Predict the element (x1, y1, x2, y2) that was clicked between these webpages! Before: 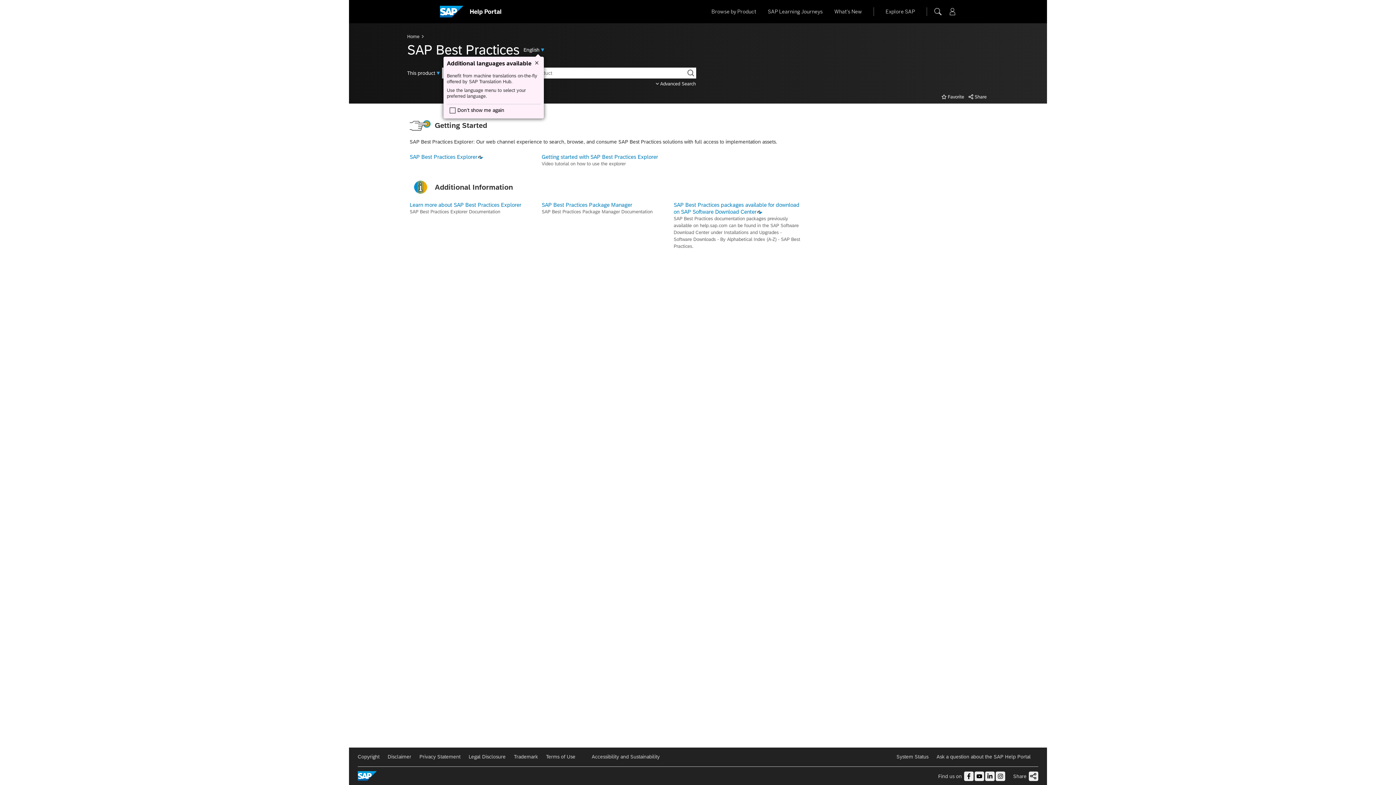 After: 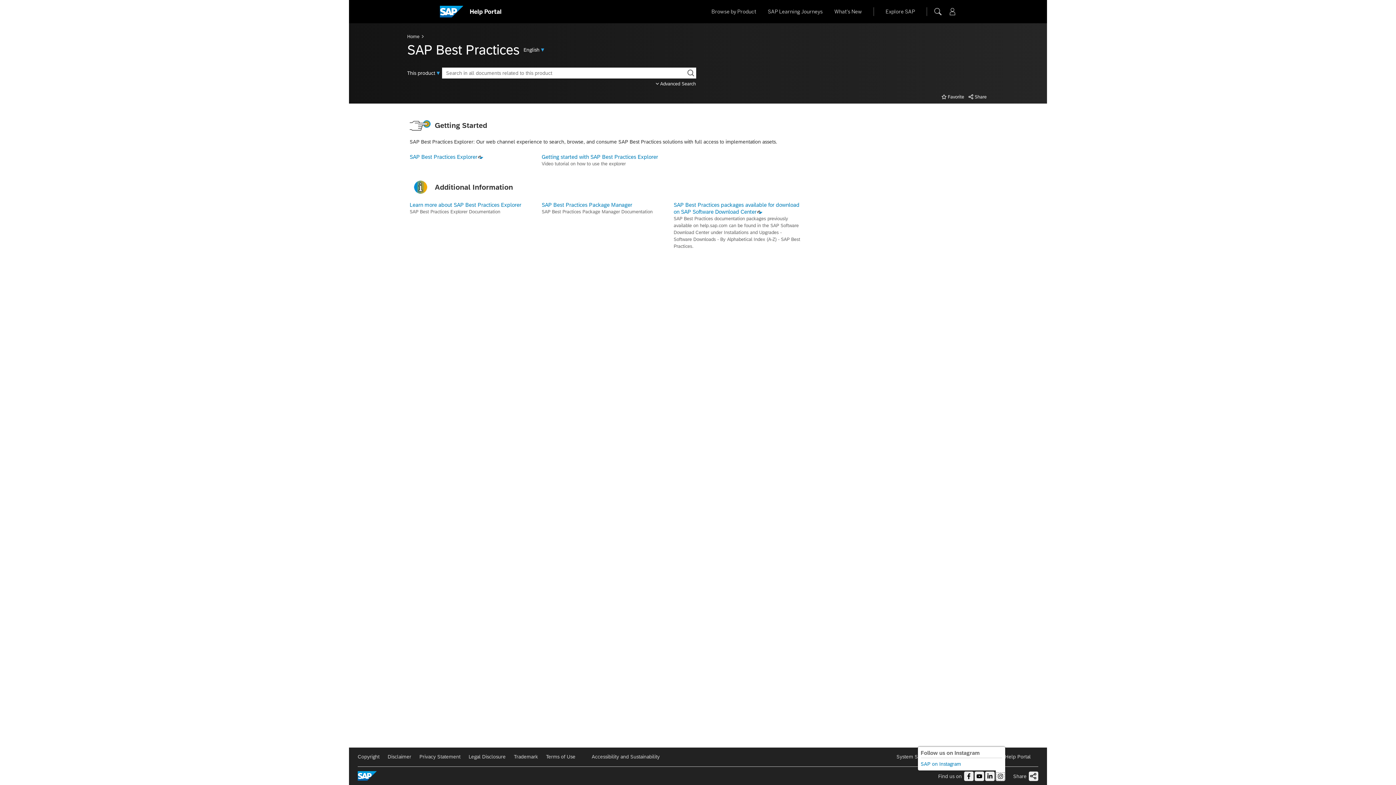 Action: bbox: (995, 771, 1005, 781) label: Follow us on Instagram